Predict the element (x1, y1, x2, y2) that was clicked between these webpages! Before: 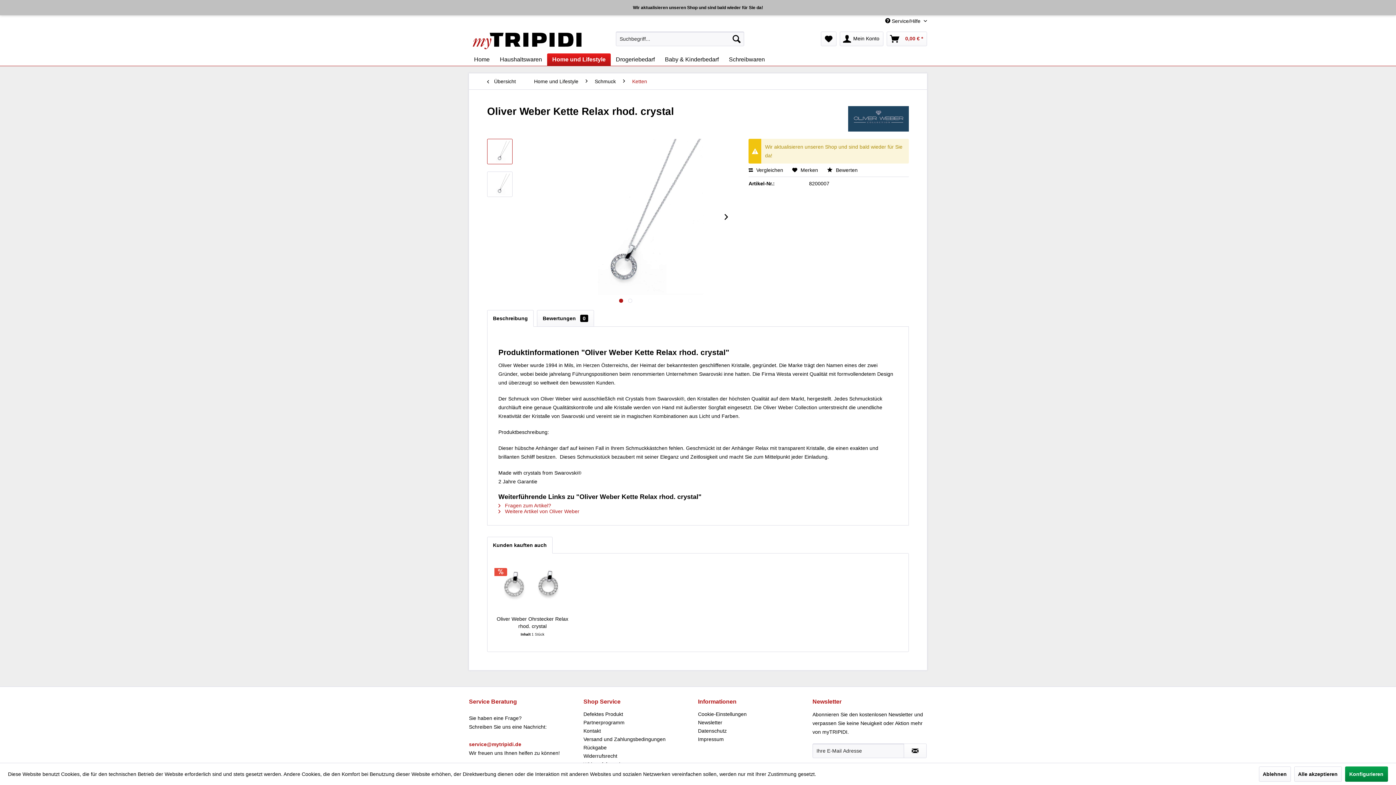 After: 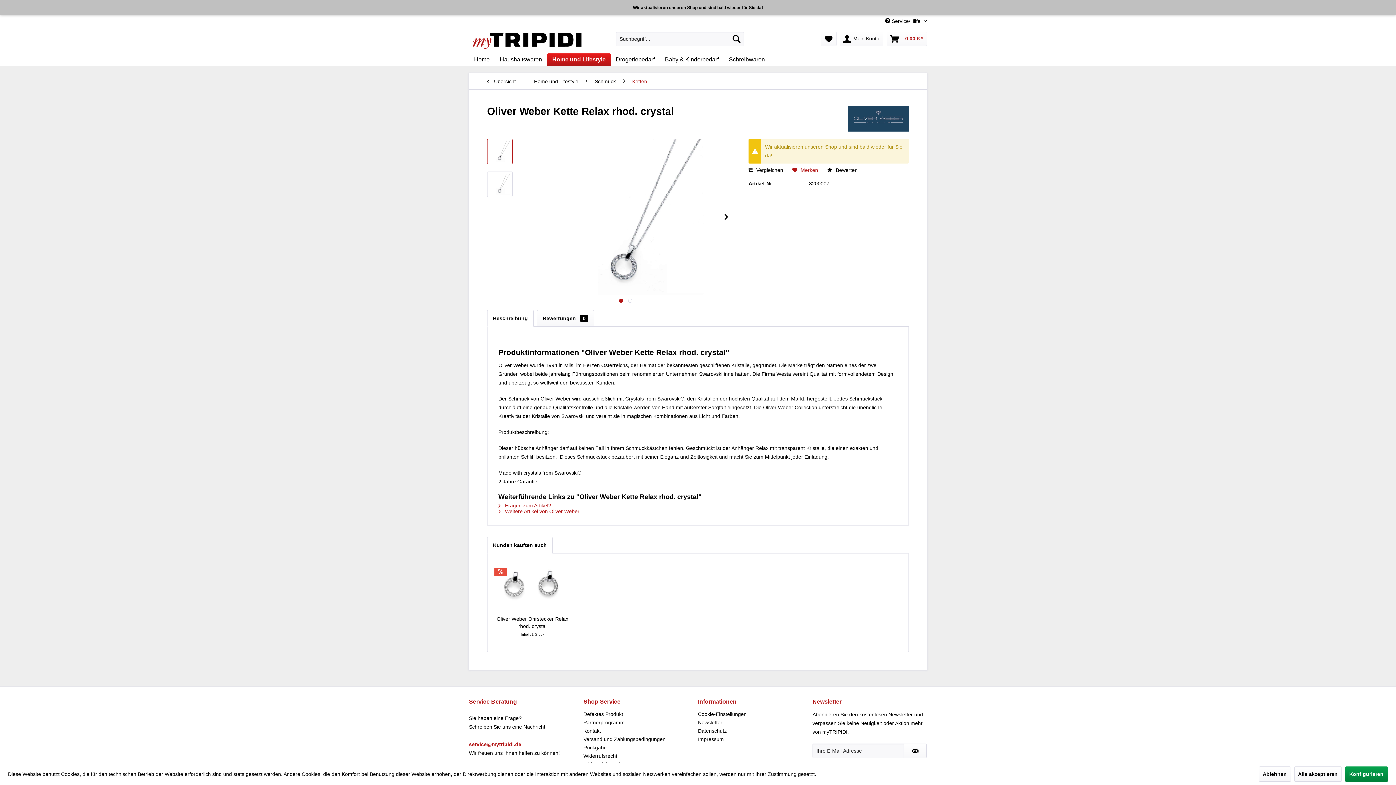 Action: label:  Merken bbox: (792, 167, 818, 173)